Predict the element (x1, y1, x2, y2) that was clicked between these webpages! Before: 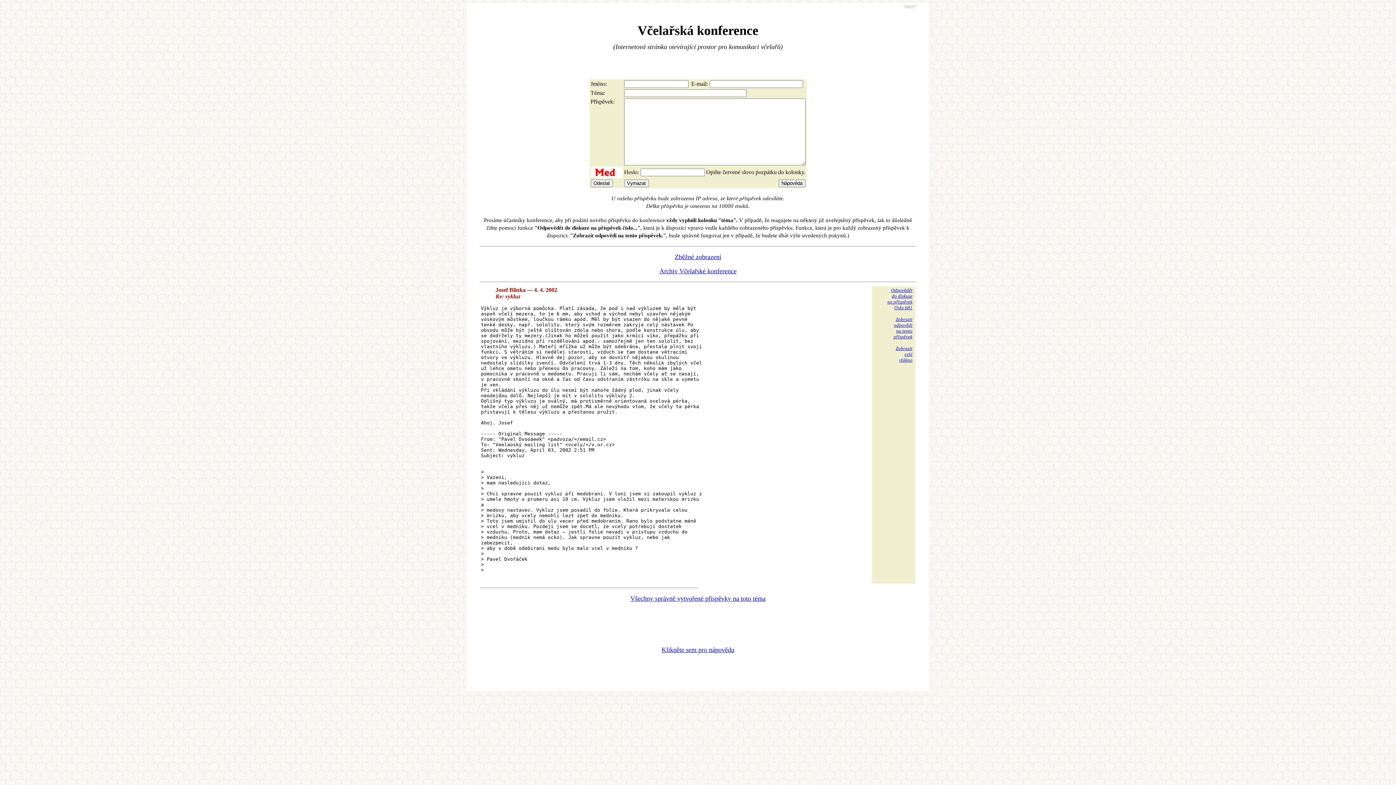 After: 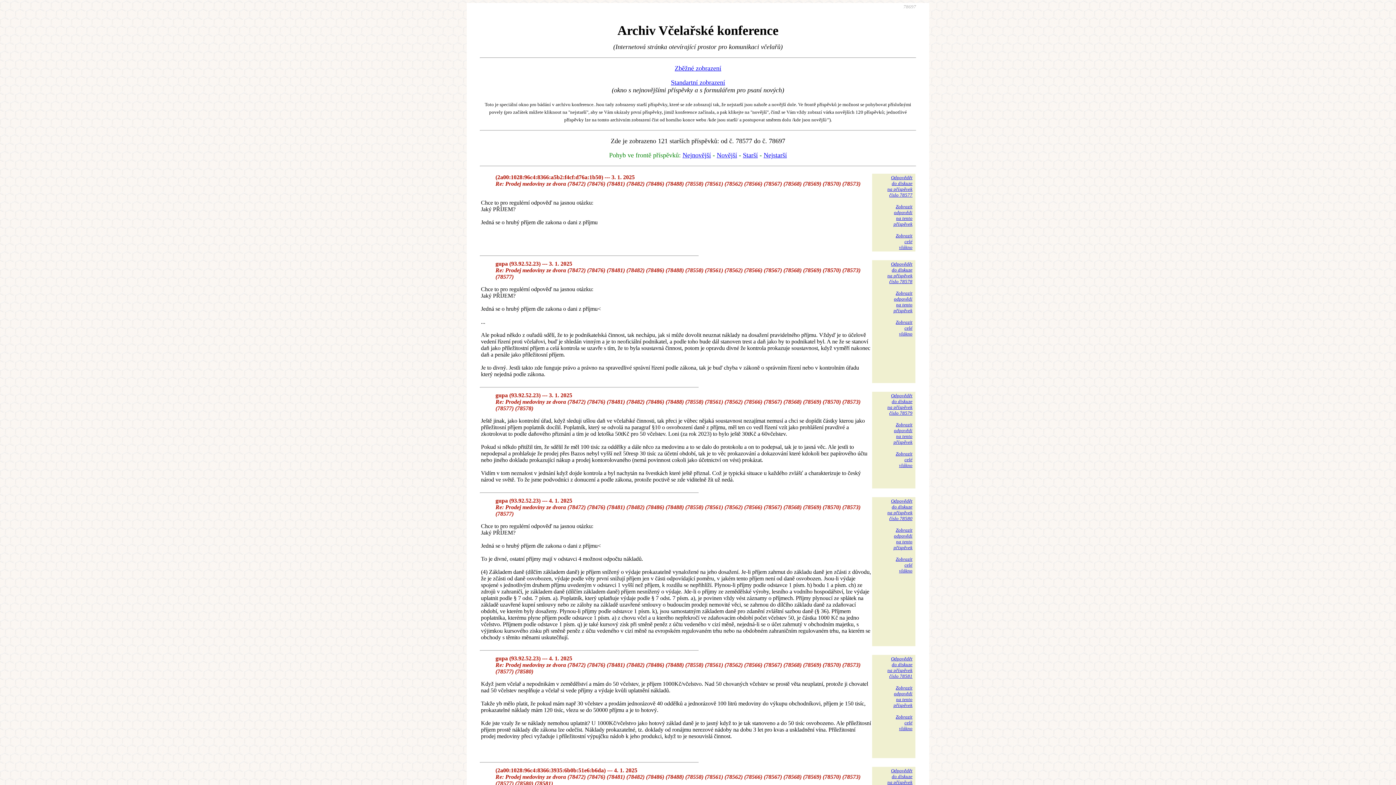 Action: label: Archiv Včelařské konference bbox: (659, 267, 736, 274)